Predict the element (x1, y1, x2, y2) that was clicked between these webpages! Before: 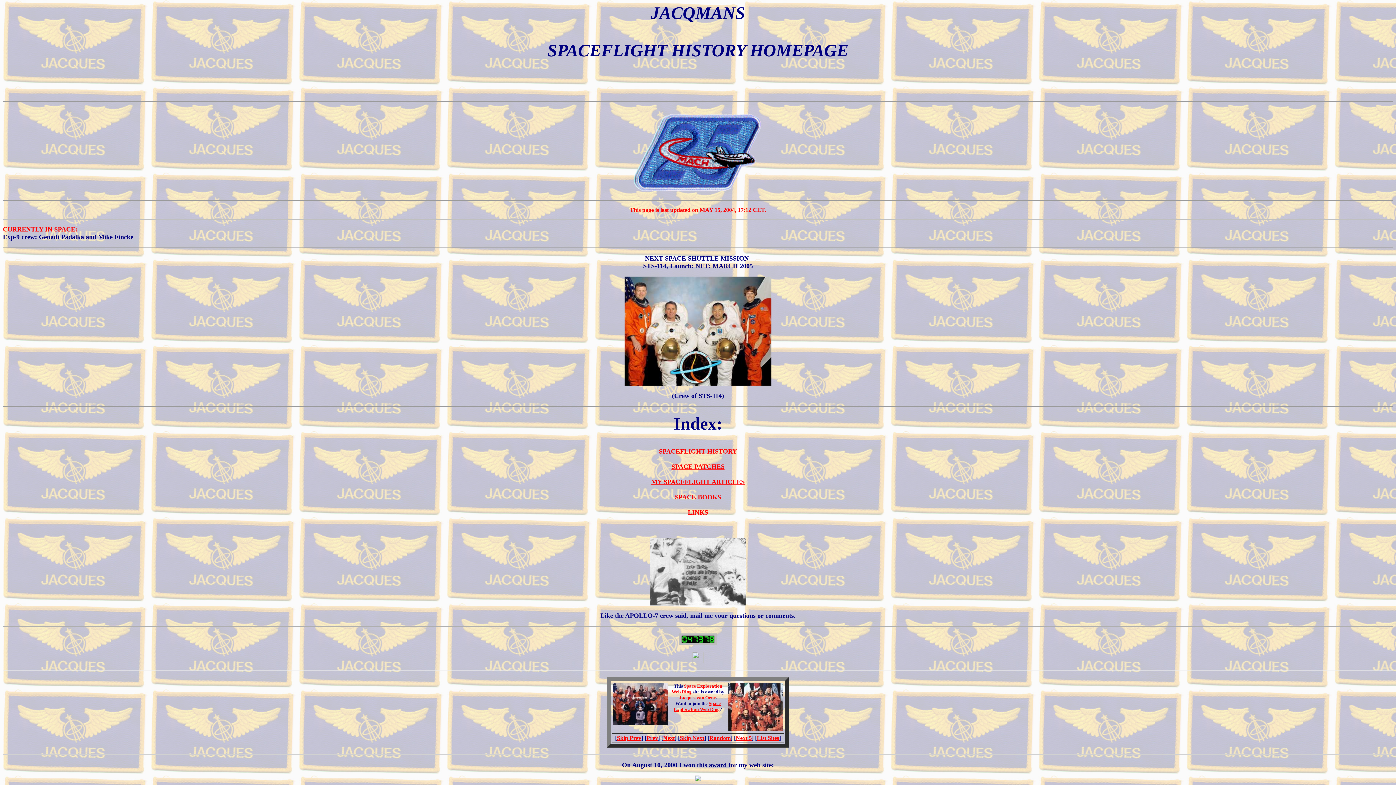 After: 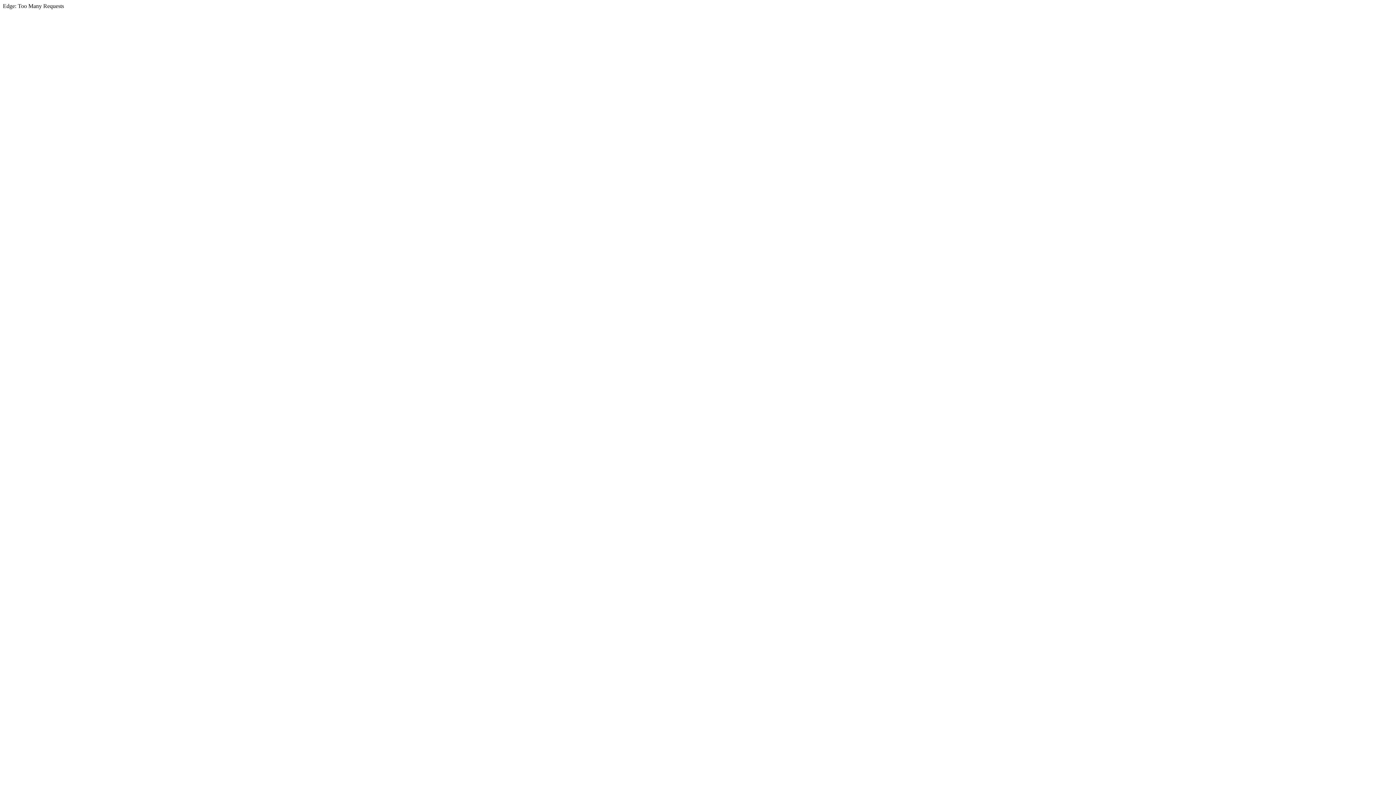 Action: bbox: (695, 776, 701, 783)